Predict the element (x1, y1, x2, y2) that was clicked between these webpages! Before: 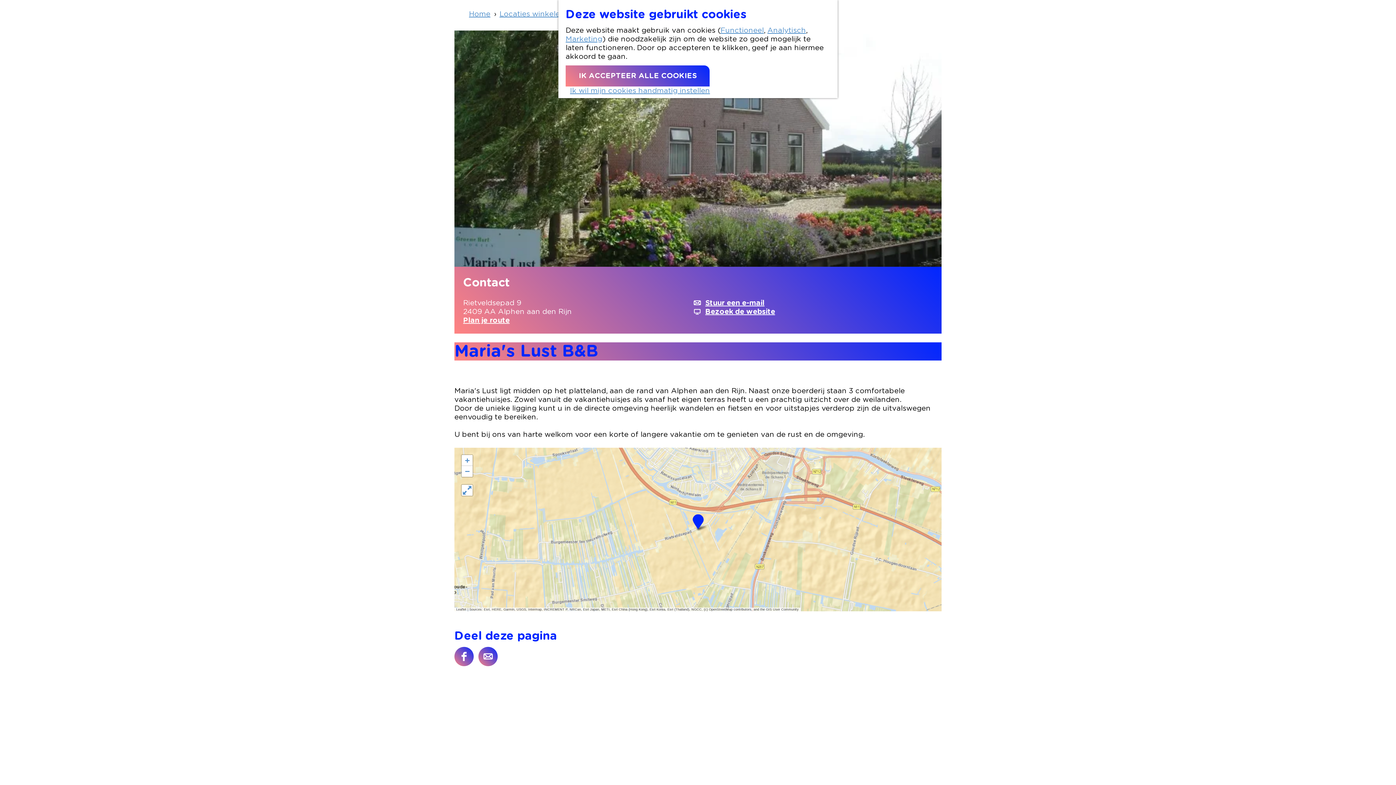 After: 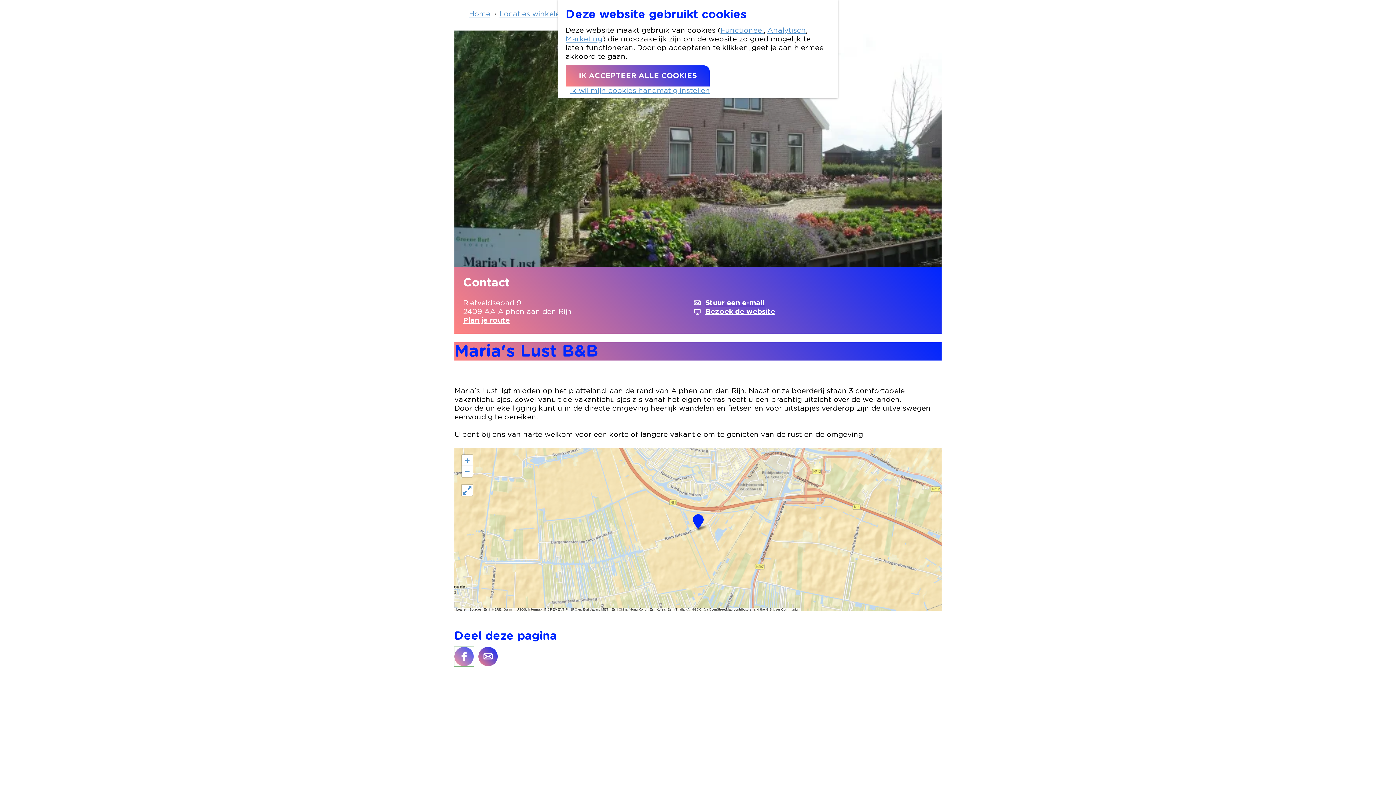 Action: label: Deel deze pagina op Facebook bbox: (454, 647, 473, 666)